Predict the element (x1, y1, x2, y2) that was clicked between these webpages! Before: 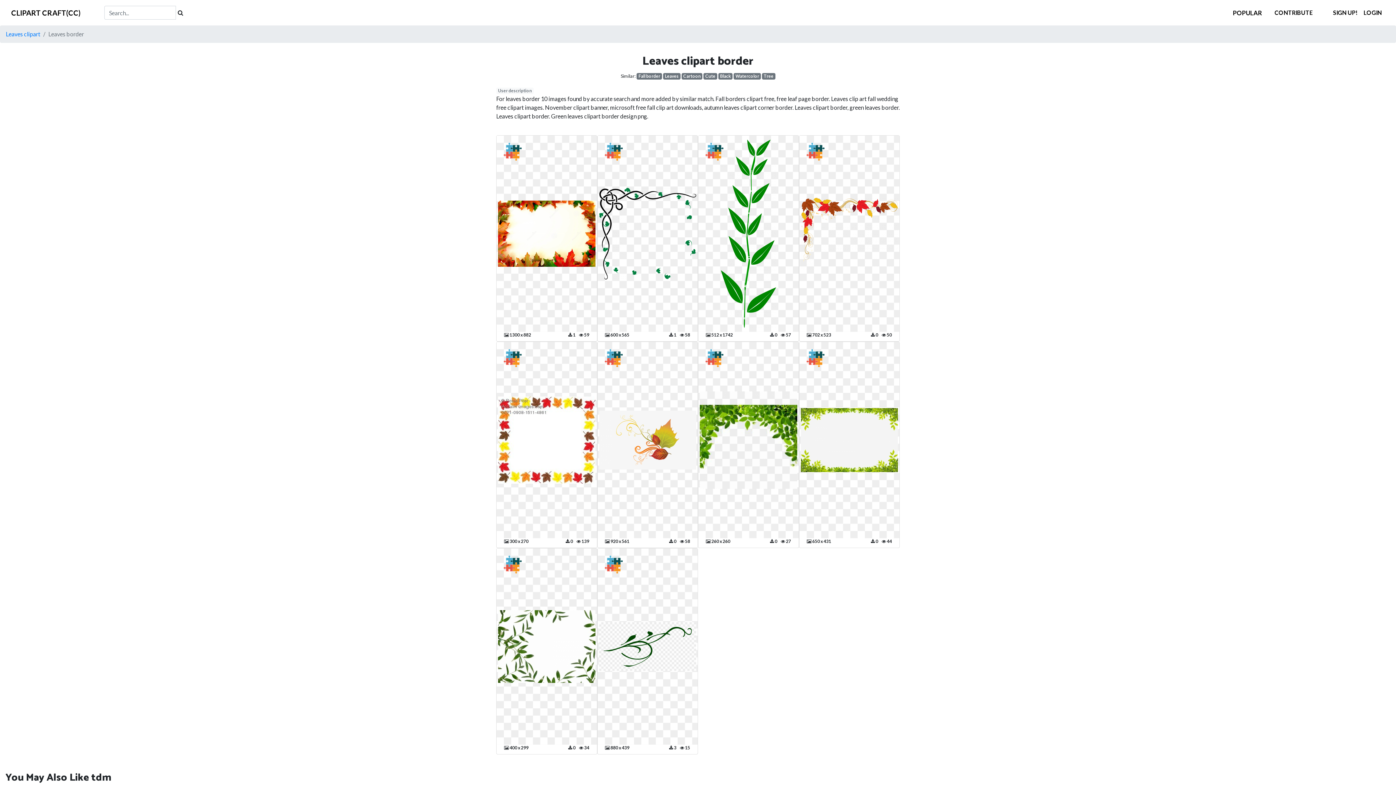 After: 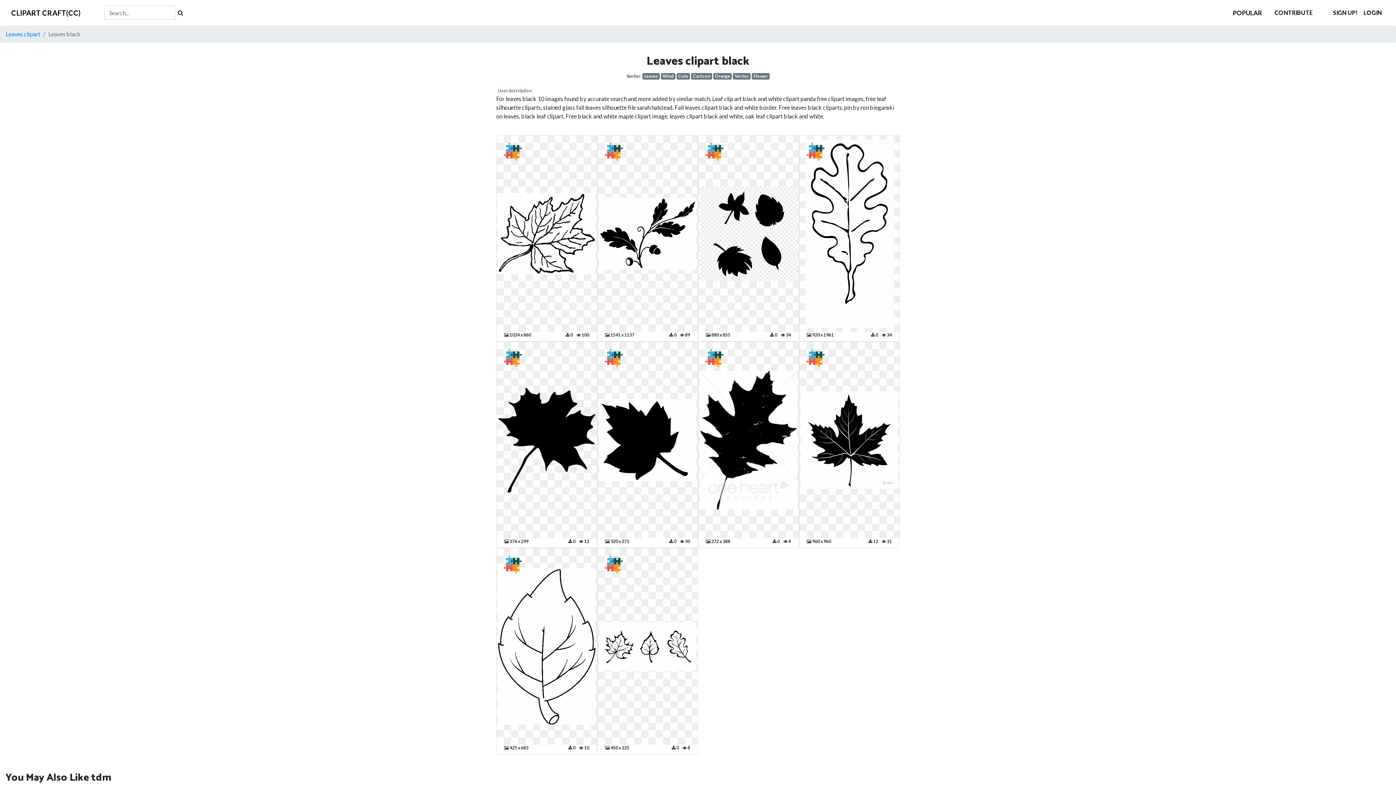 Action: bbox: (718, 73, 732, 79) label: Black